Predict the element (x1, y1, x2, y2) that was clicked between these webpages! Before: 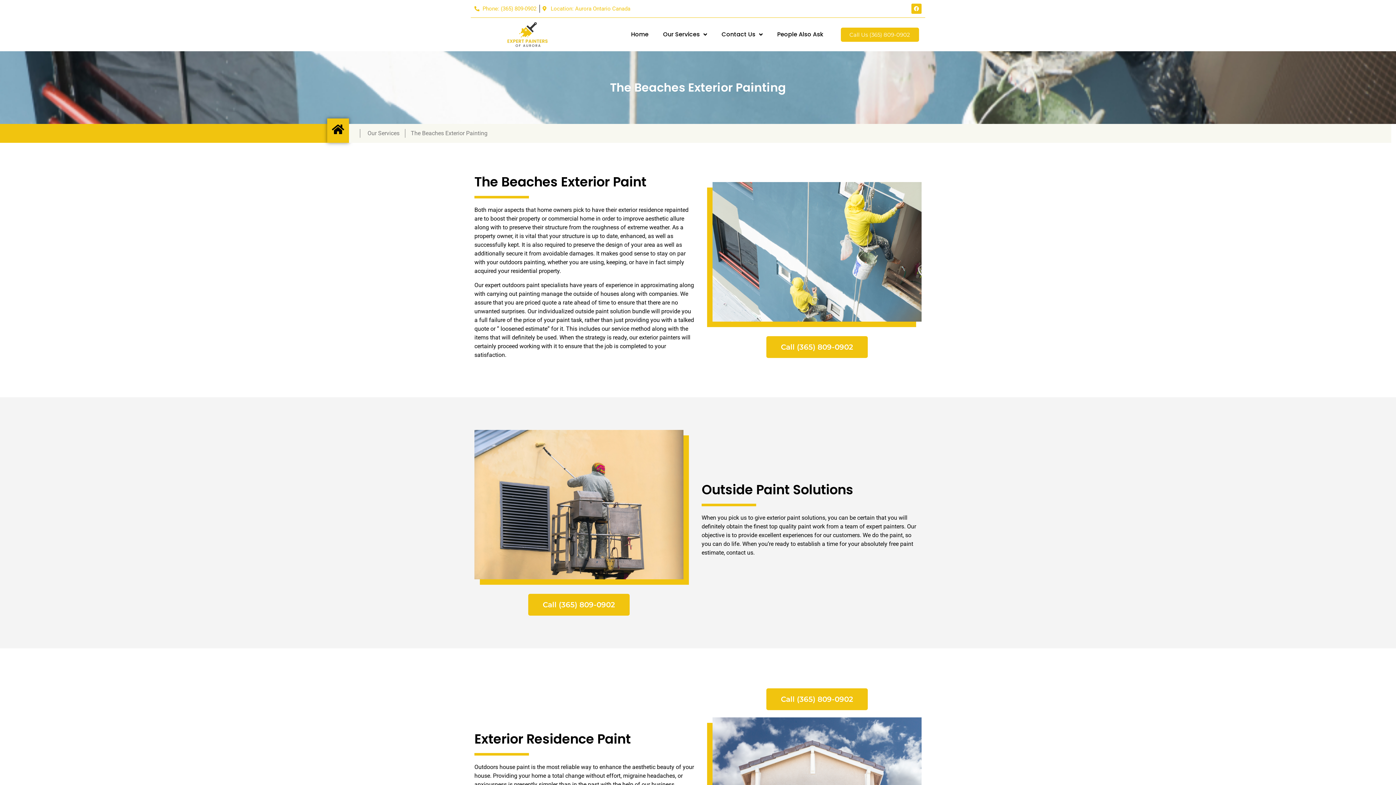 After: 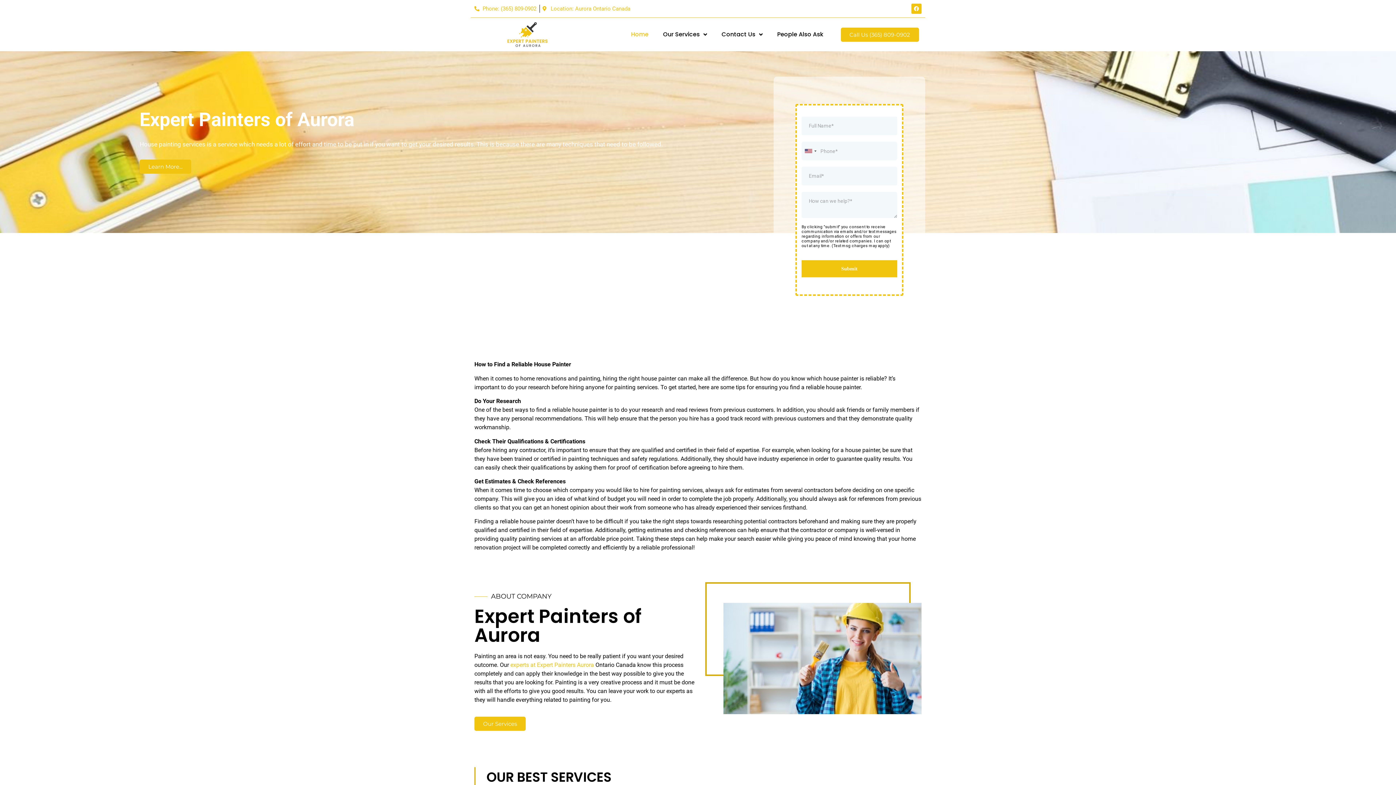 Action: bbox: (327, 118, 349, 140)